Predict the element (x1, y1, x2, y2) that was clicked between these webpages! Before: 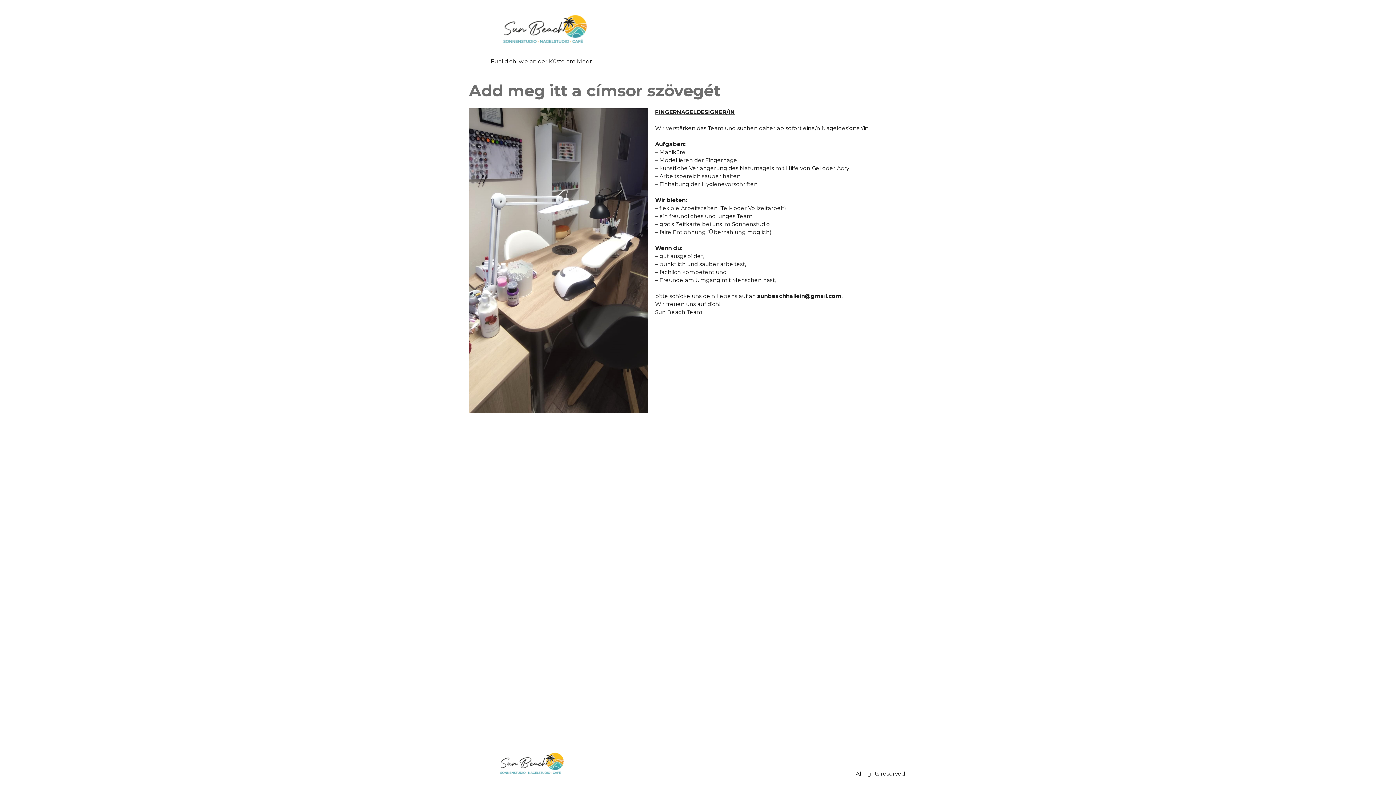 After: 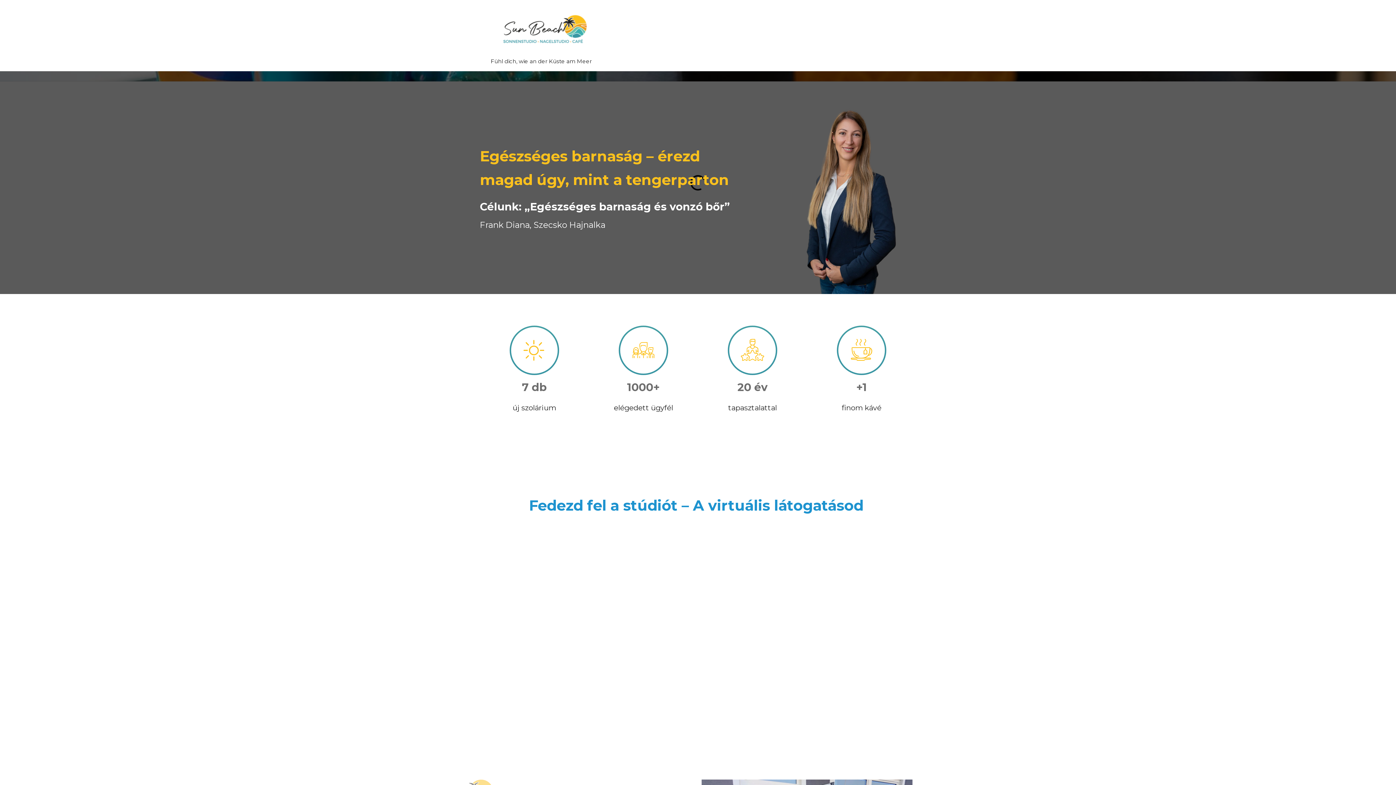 Action: bbox: (490, 5, 600, 57)